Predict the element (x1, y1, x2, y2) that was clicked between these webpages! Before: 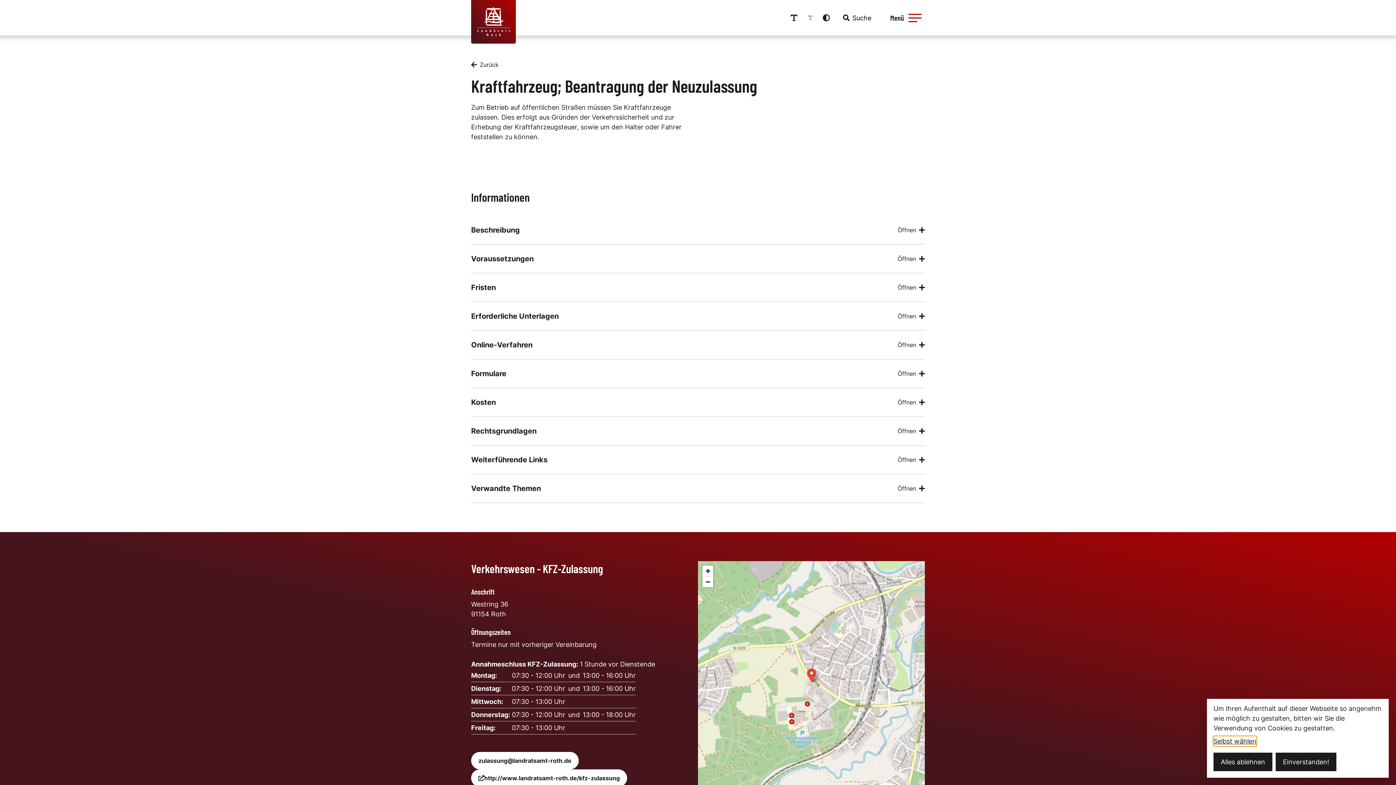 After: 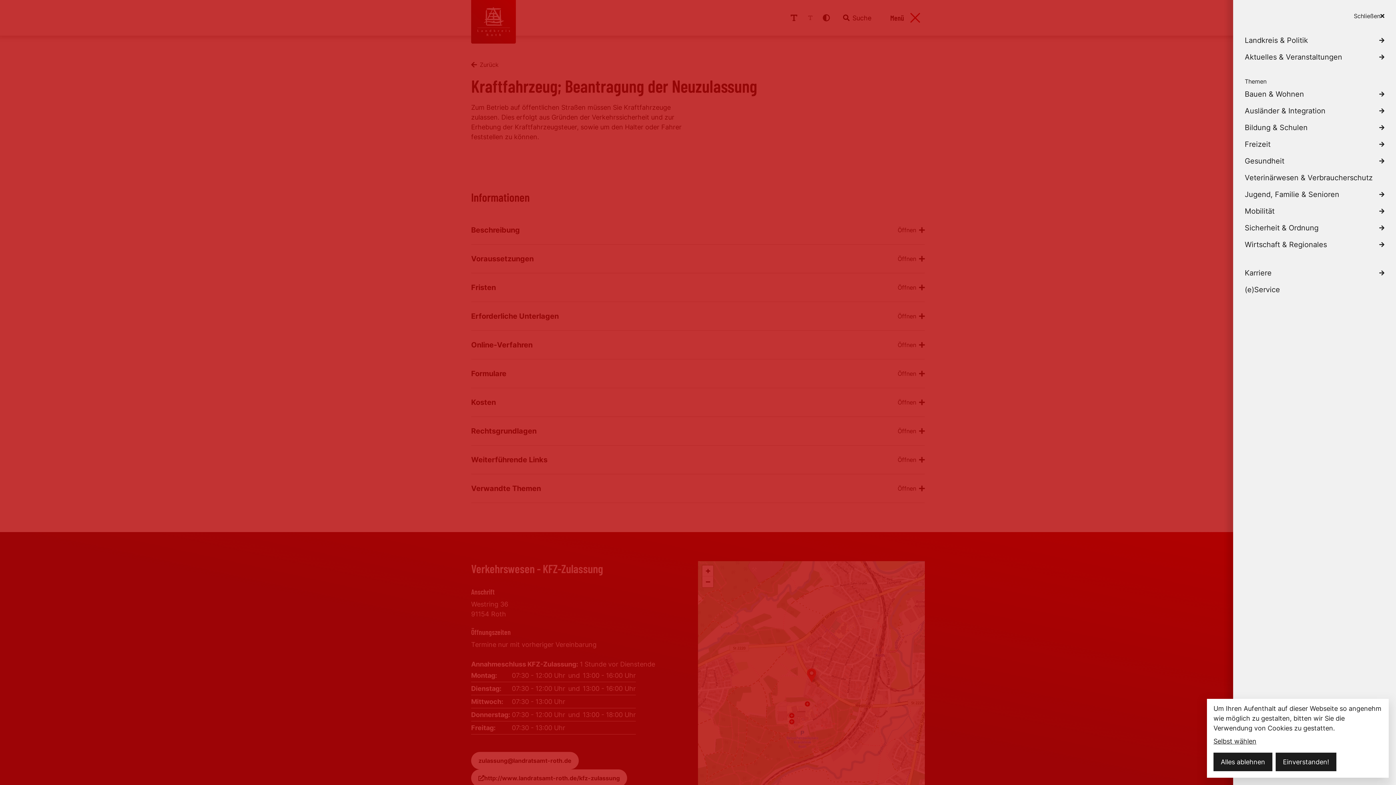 Action: bbox: (884, 0, 925, 35) label: Menü öffnen